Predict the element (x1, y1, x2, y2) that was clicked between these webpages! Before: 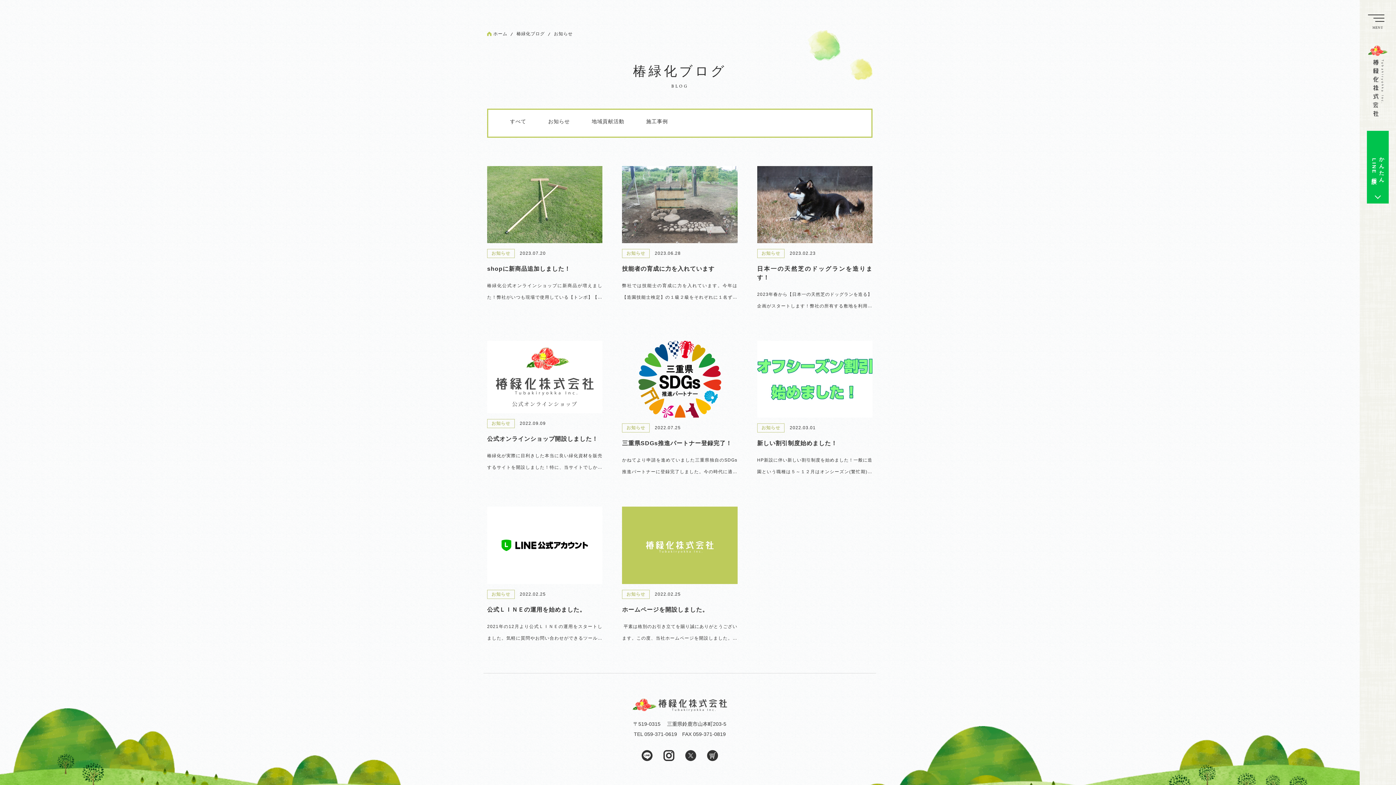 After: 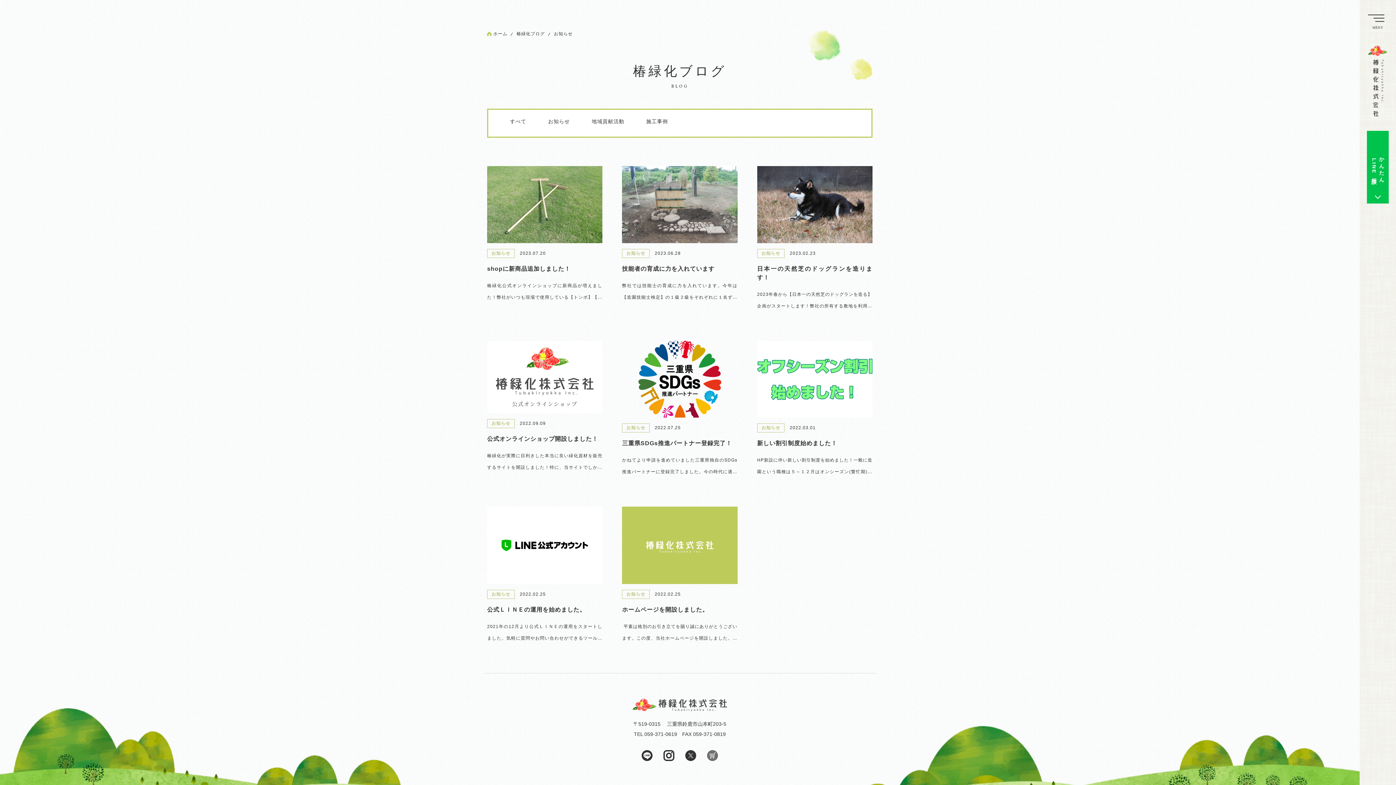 Action: bbox: (707, 750, 718, 761)